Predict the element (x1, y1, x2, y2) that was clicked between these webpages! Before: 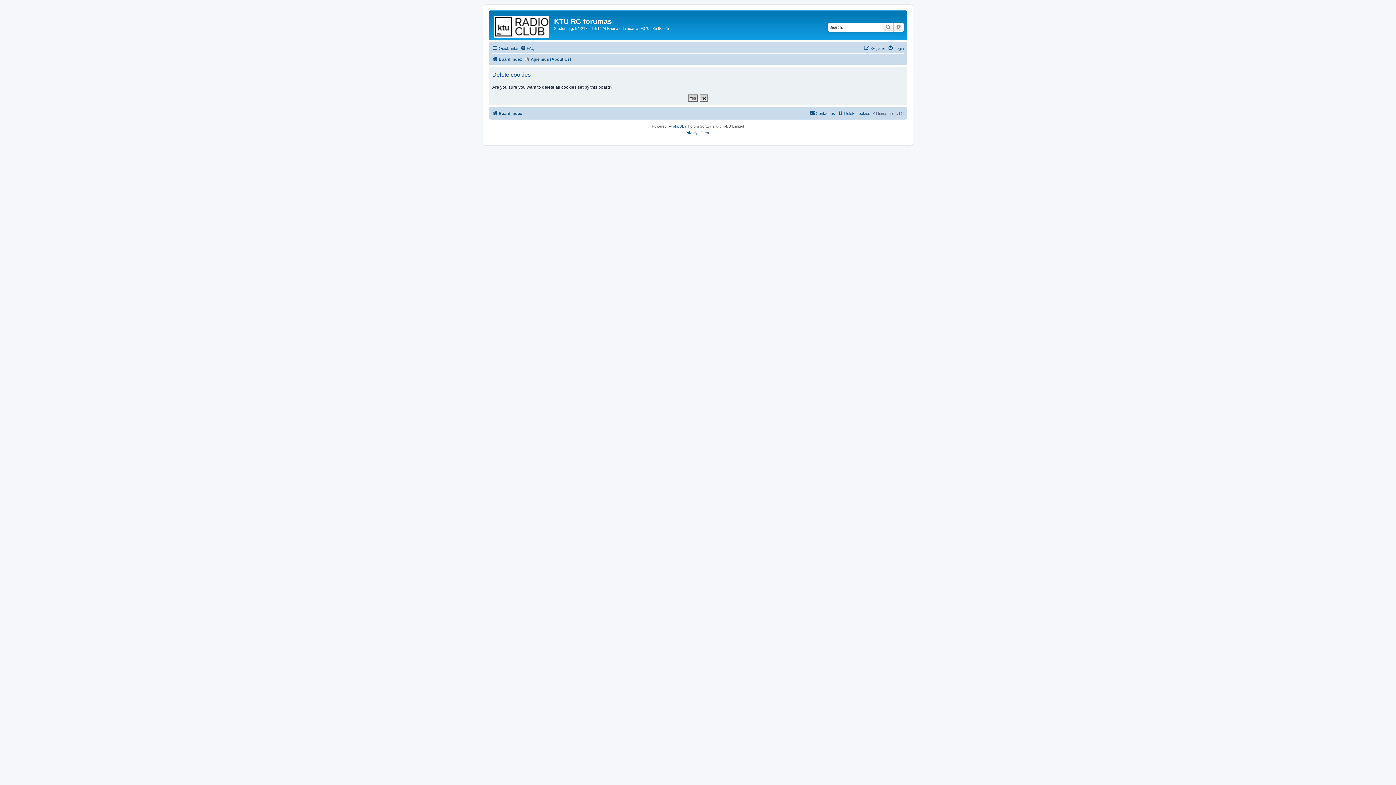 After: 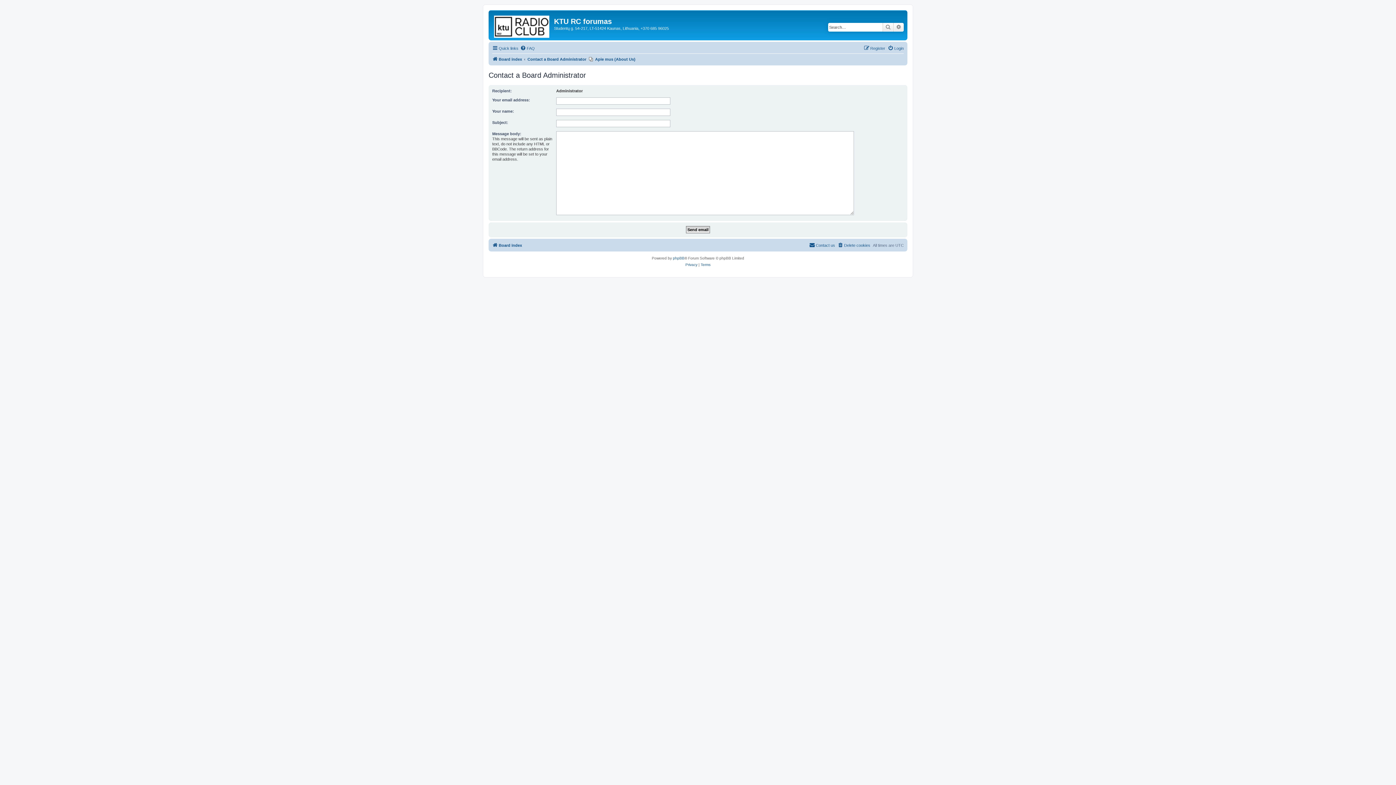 Action: bbox: (809, 109, 835, 117) label: Contact us